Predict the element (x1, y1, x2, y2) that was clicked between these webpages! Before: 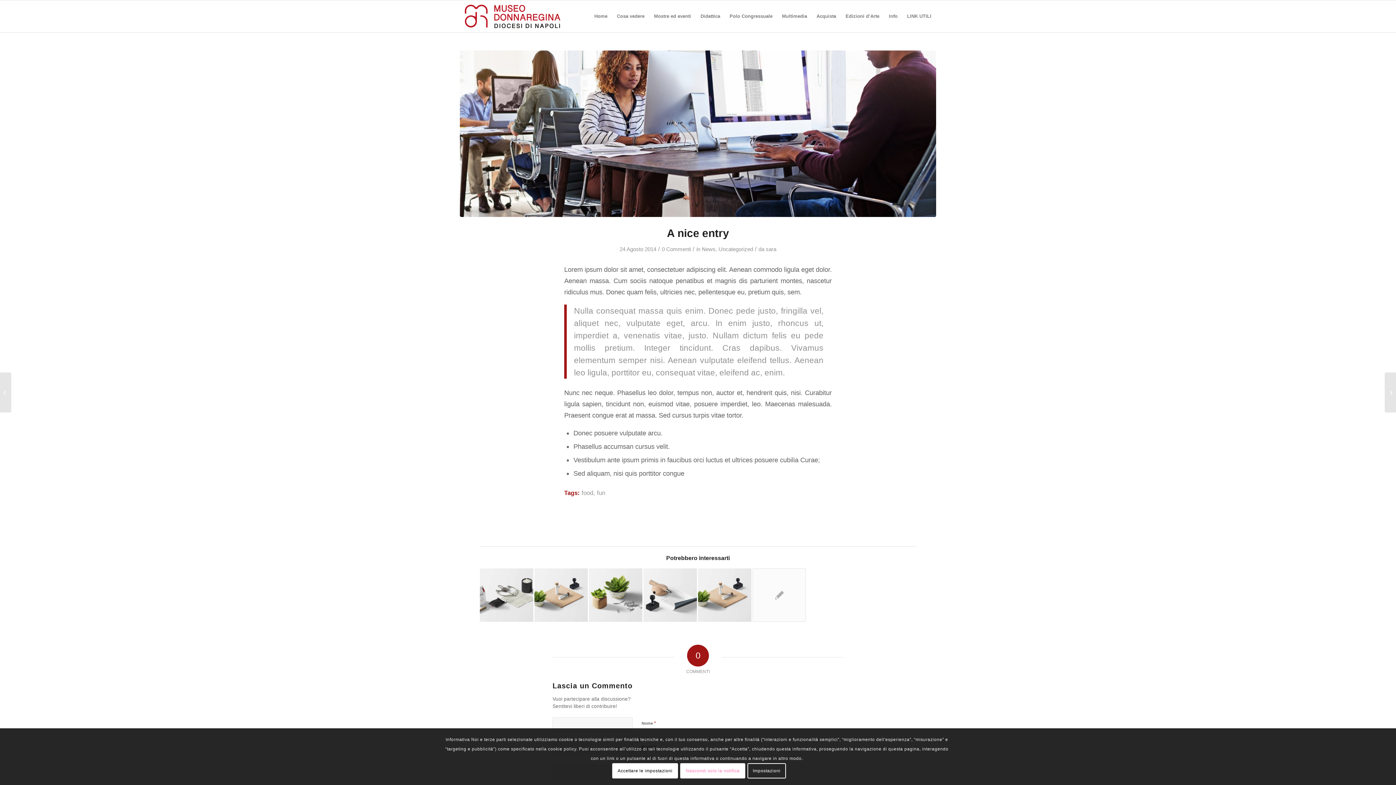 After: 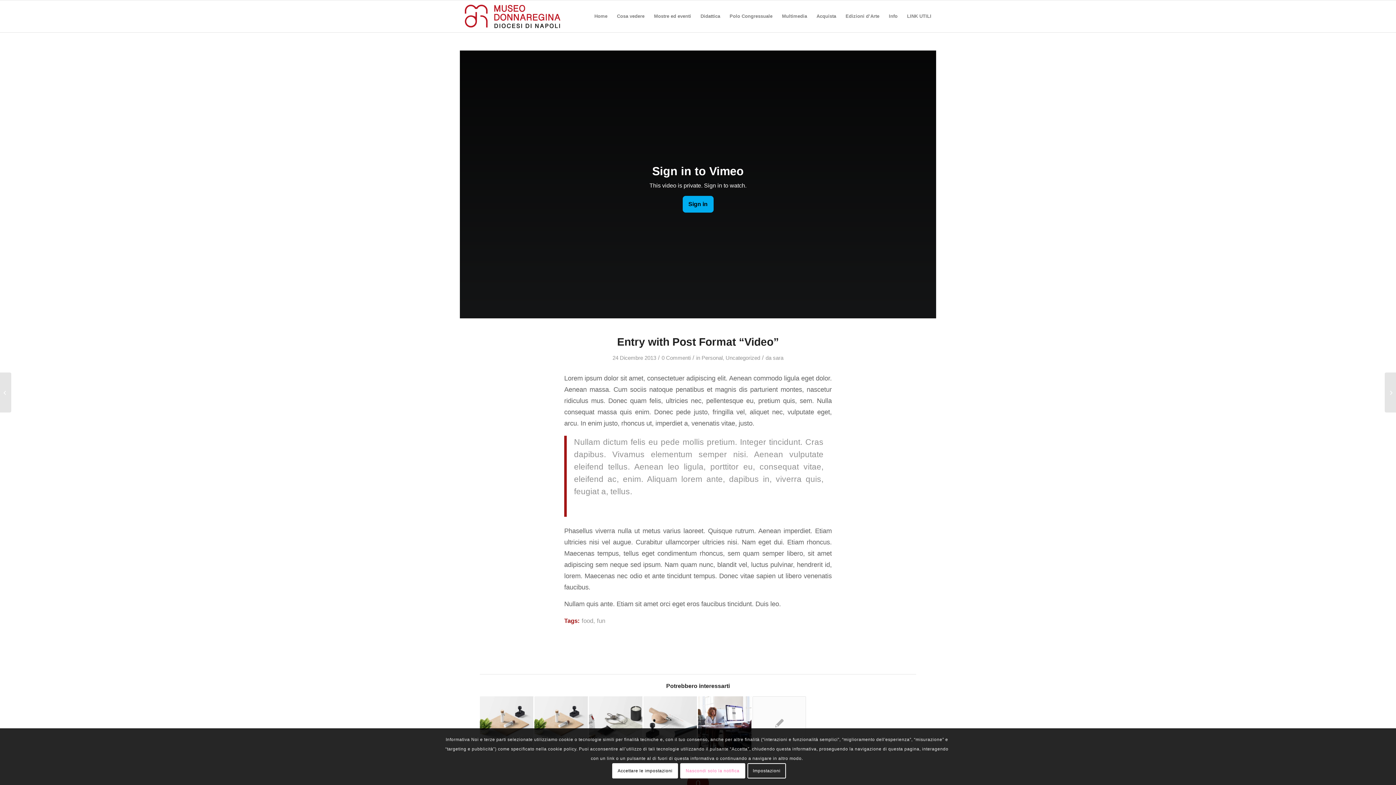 Action: bbox: (589, 568, 642, 622) label: Link a: Entry with Post Format “Video”